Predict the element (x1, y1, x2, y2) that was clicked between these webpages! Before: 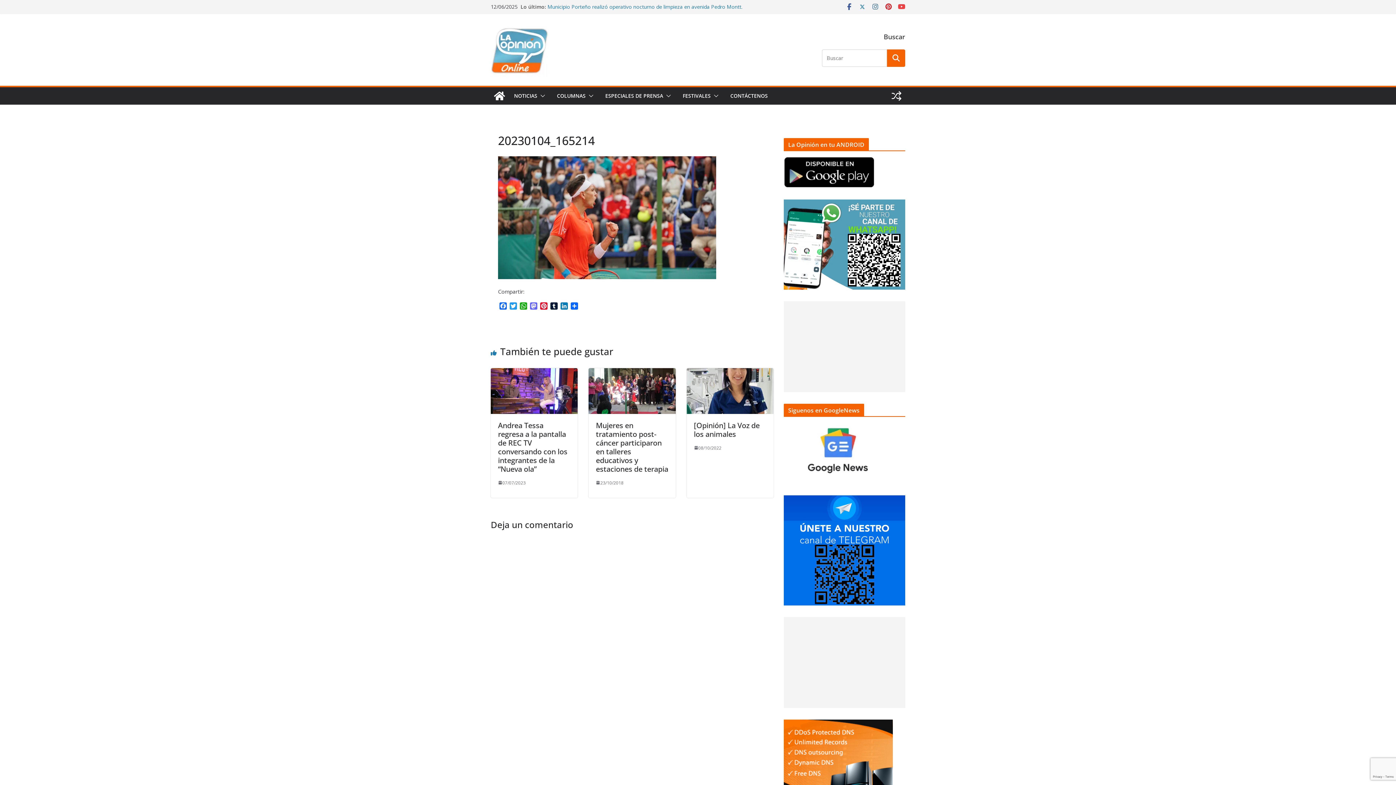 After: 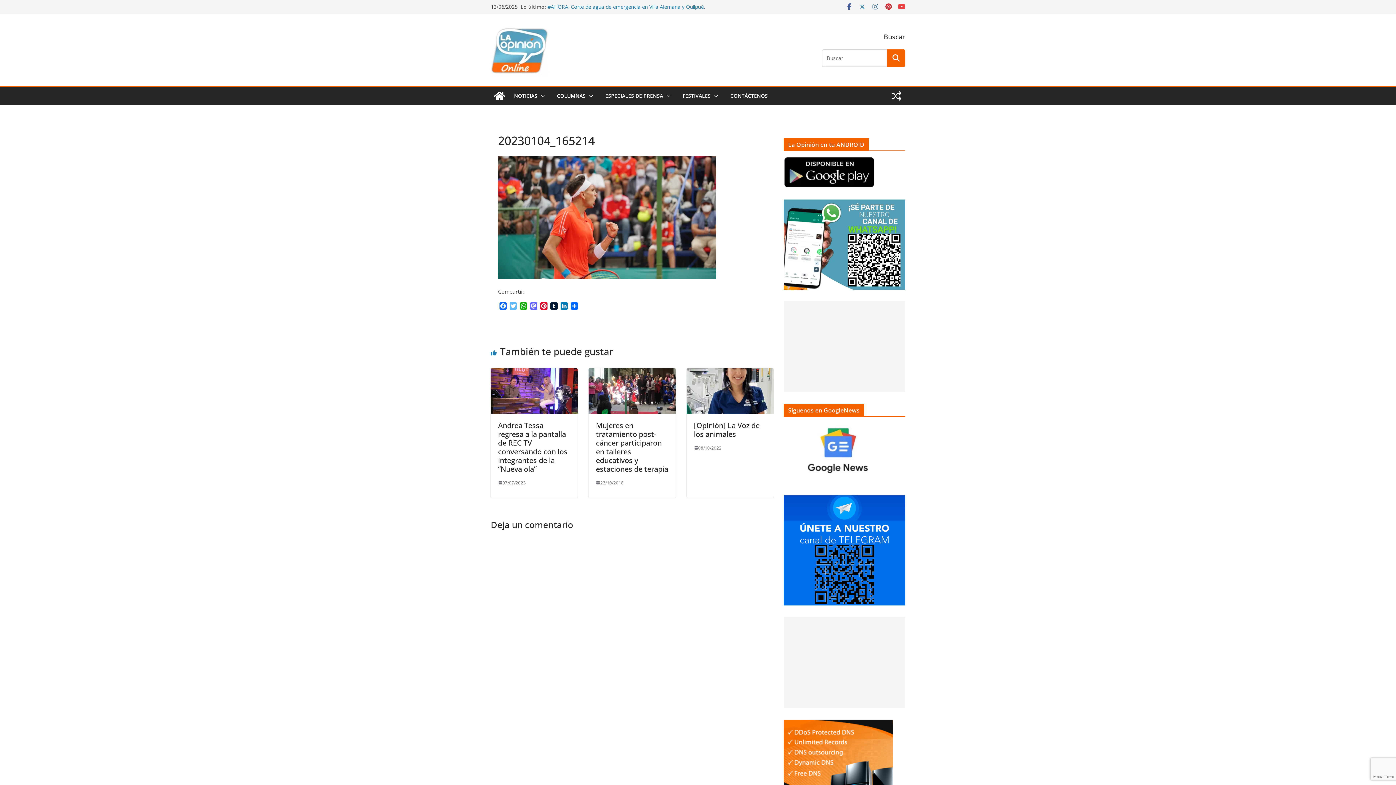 Action: bbox: (508, 302, 518, 311) label: Twitter